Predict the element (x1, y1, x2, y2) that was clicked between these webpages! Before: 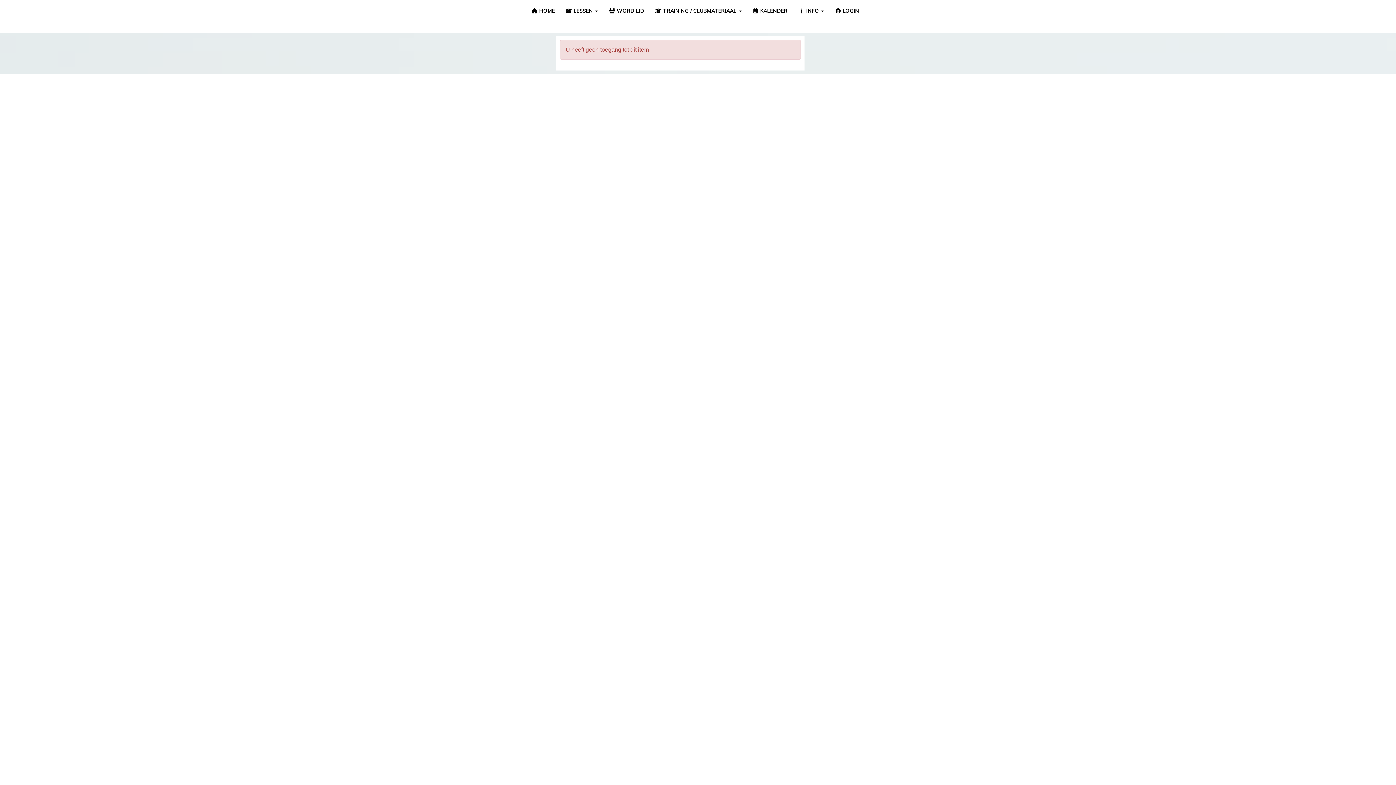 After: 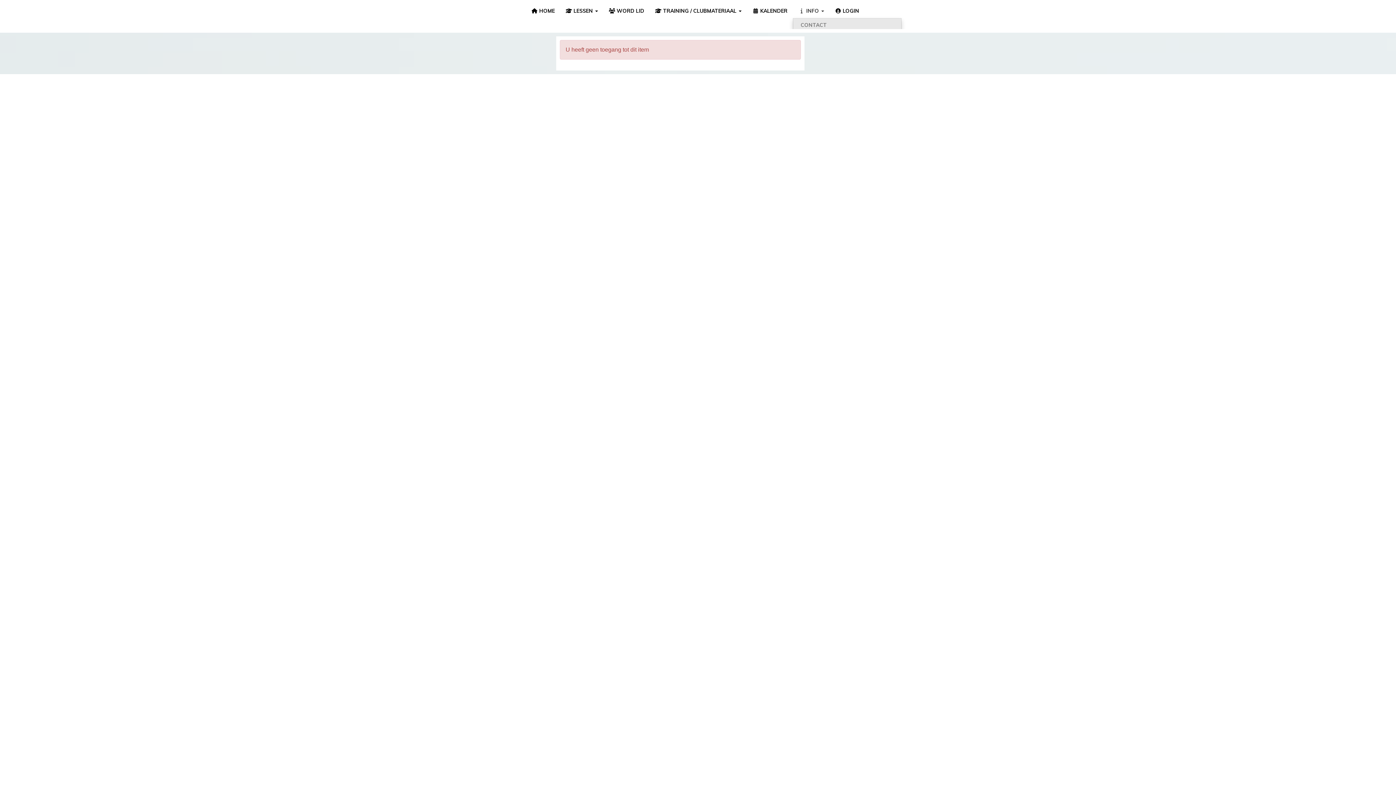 Action: bbox: (793, 3, 829, 18) label:  INFO 